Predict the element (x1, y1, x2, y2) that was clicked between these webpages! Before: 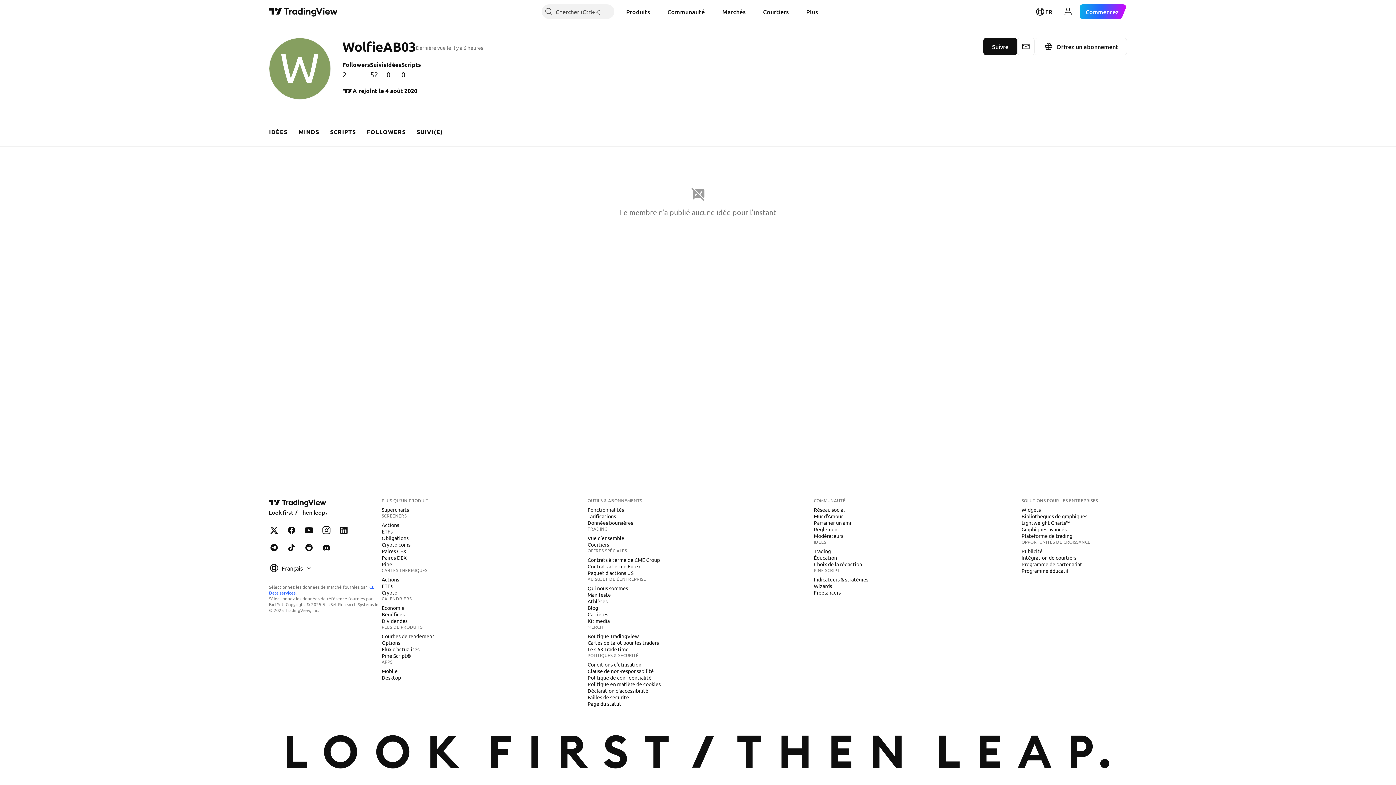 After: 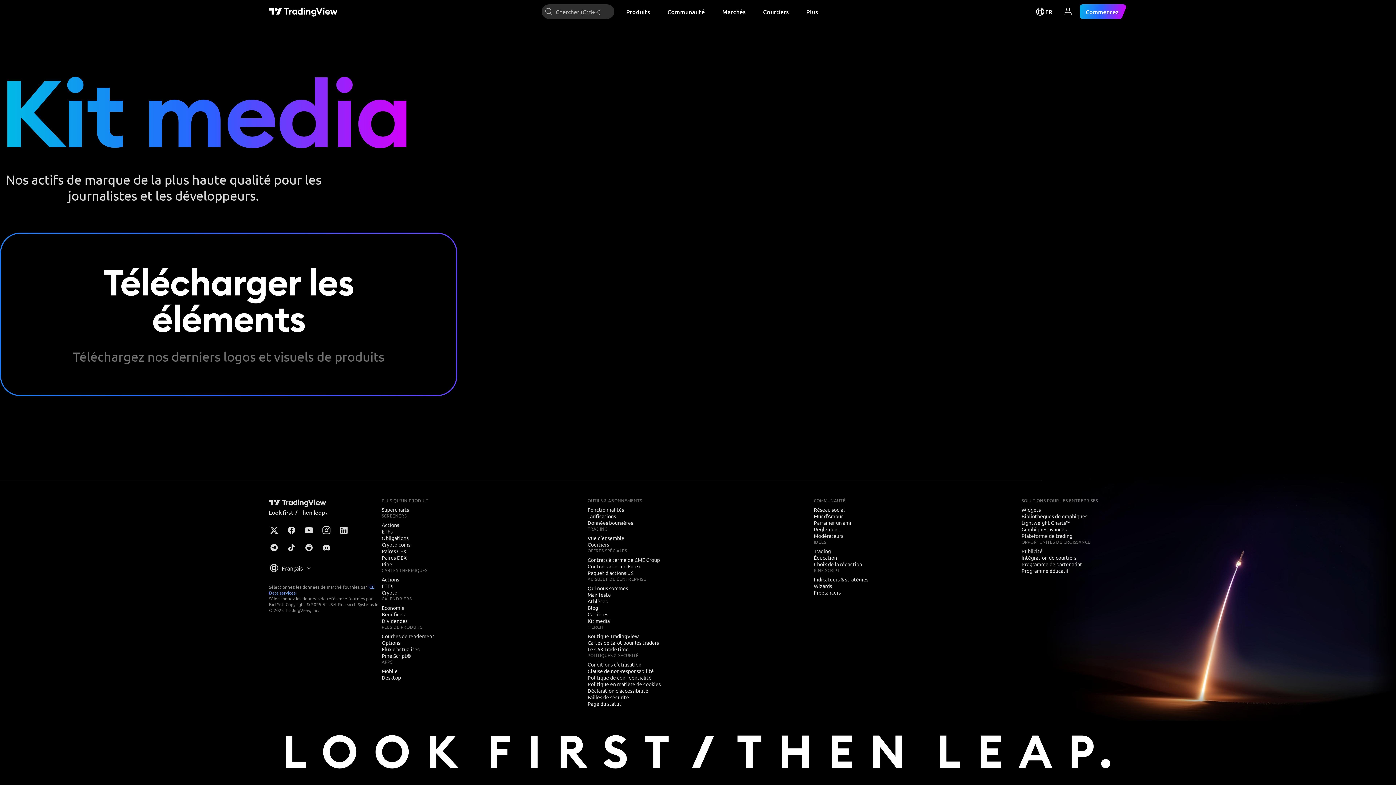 Action: label: Kit media bbox: (584, 617, 612, 624)